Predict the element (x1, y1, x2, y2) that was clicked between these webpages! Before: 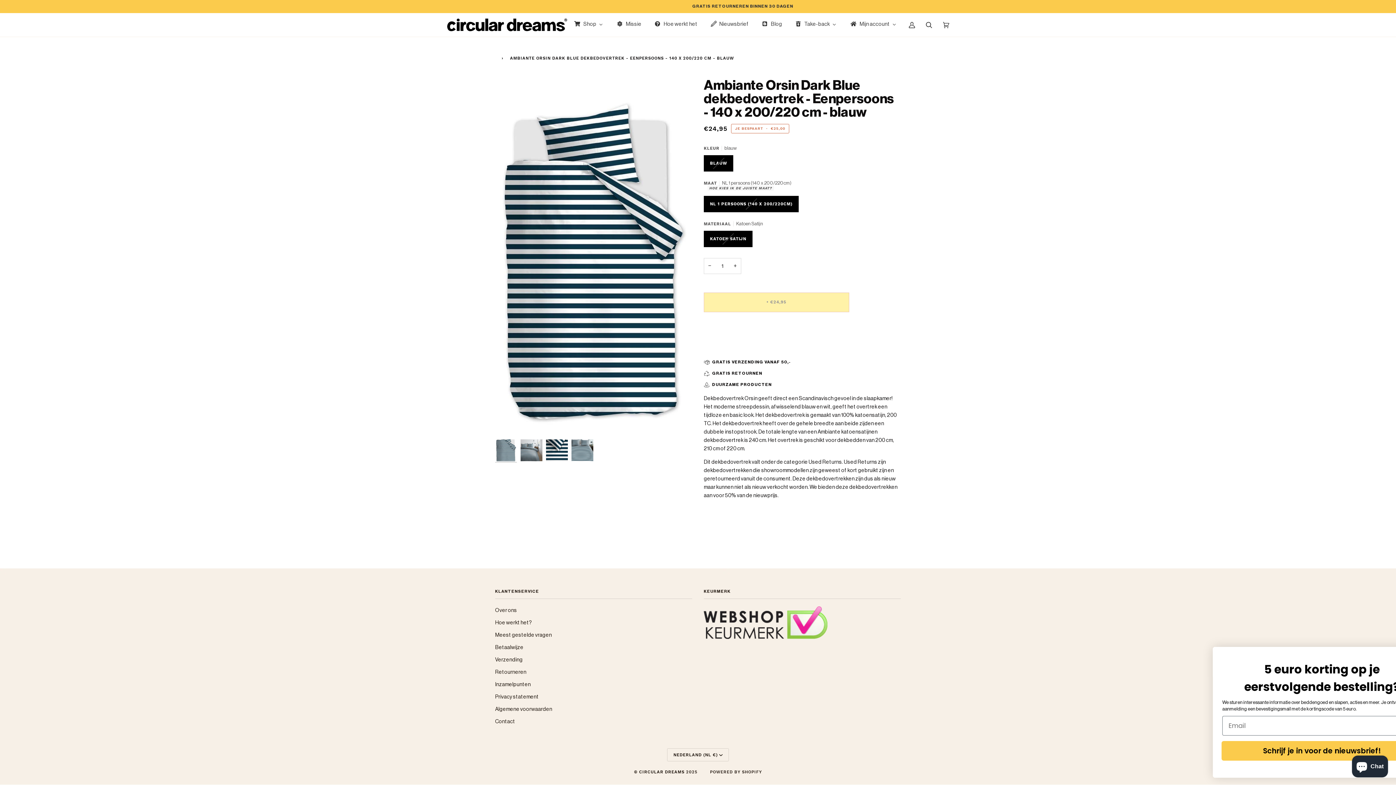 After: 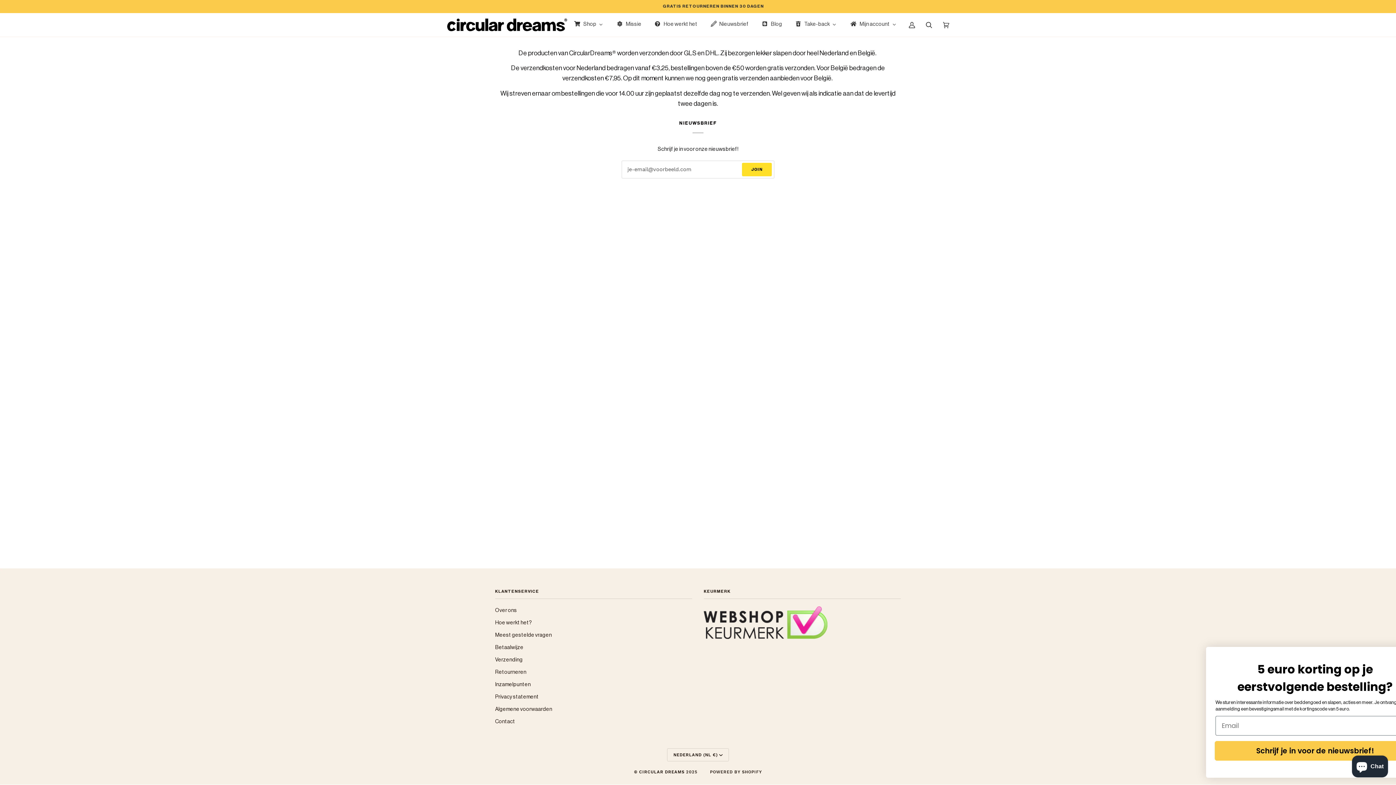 Action: label: Verzending bbox: (495, 657, 522, 663)